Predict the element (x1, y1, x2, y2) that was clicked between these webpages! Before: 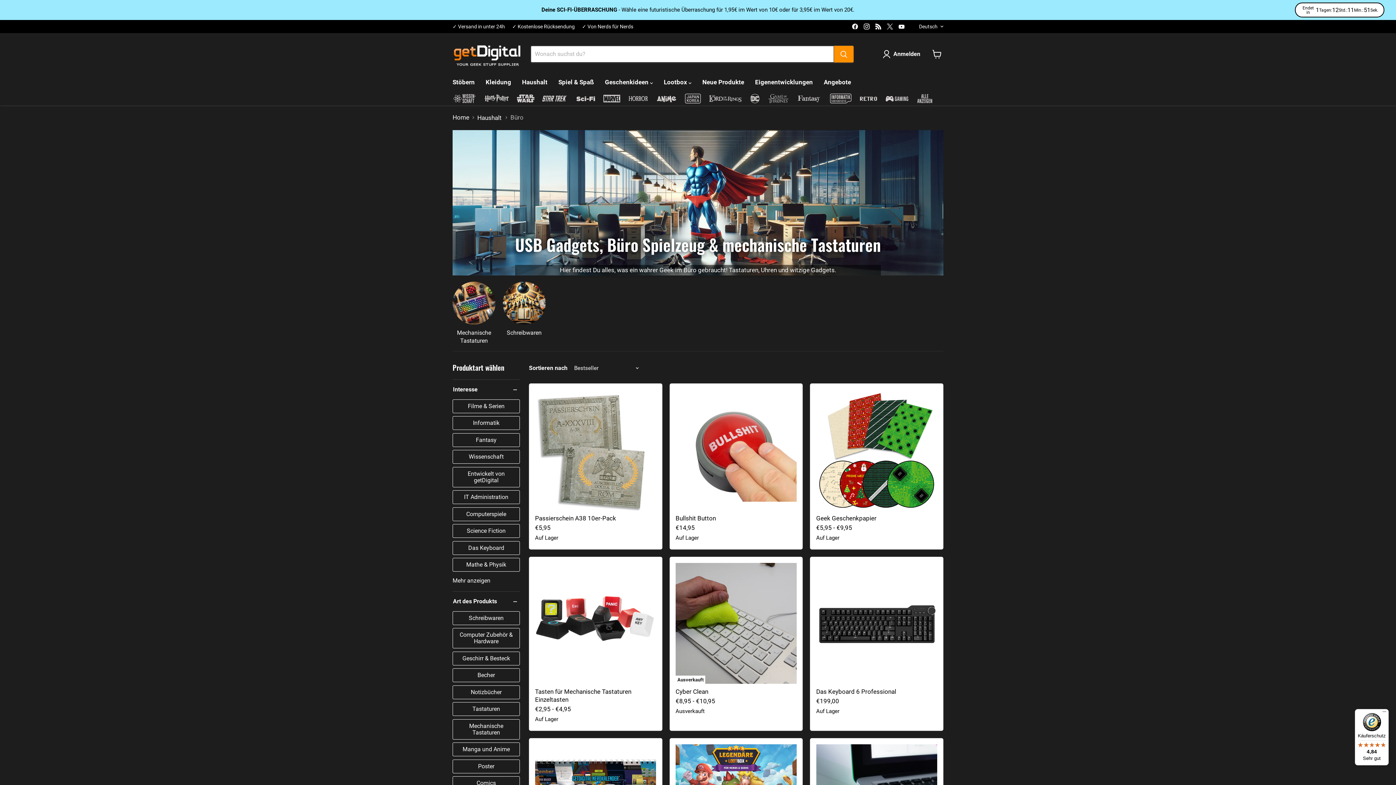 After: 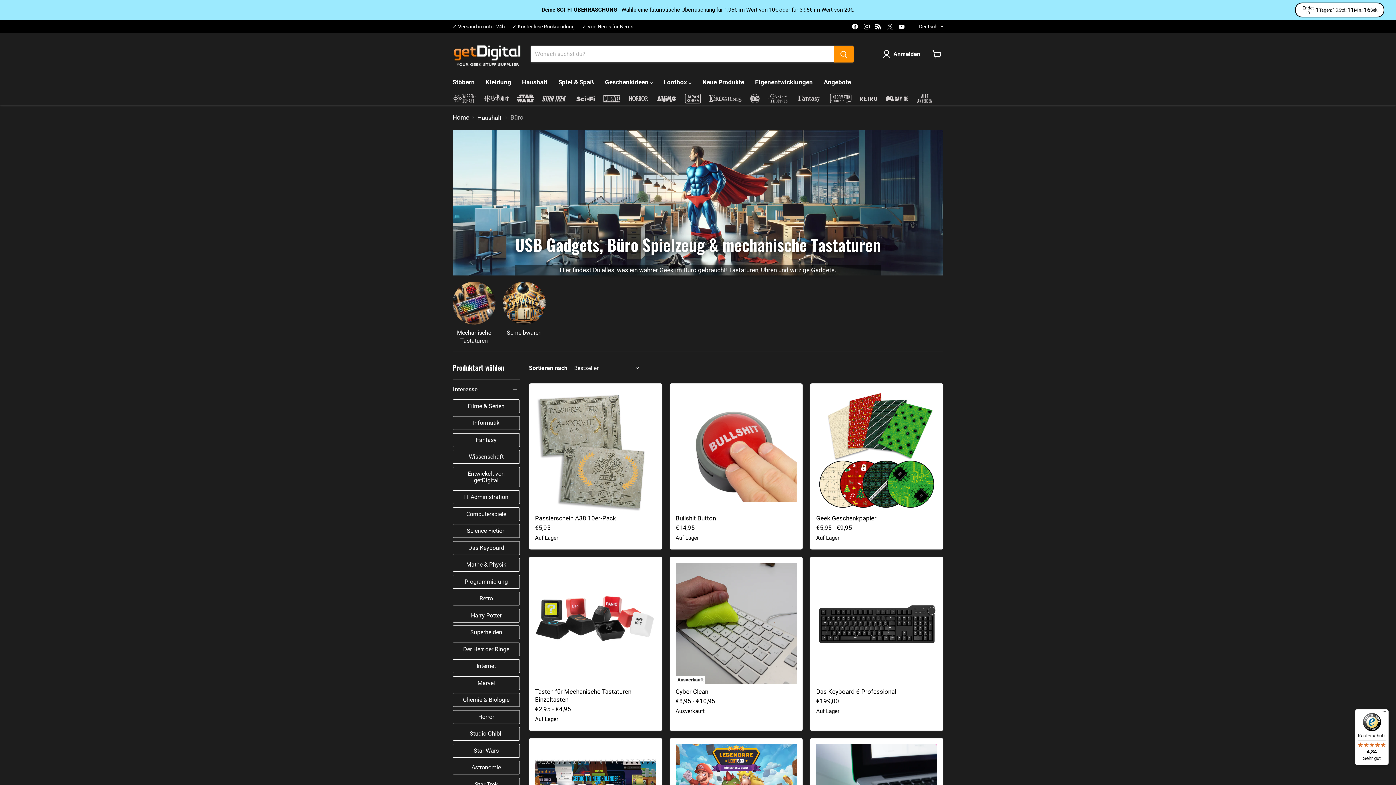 Action: label: Mehr anzeigen bbox: (451, 576, 520, 585)